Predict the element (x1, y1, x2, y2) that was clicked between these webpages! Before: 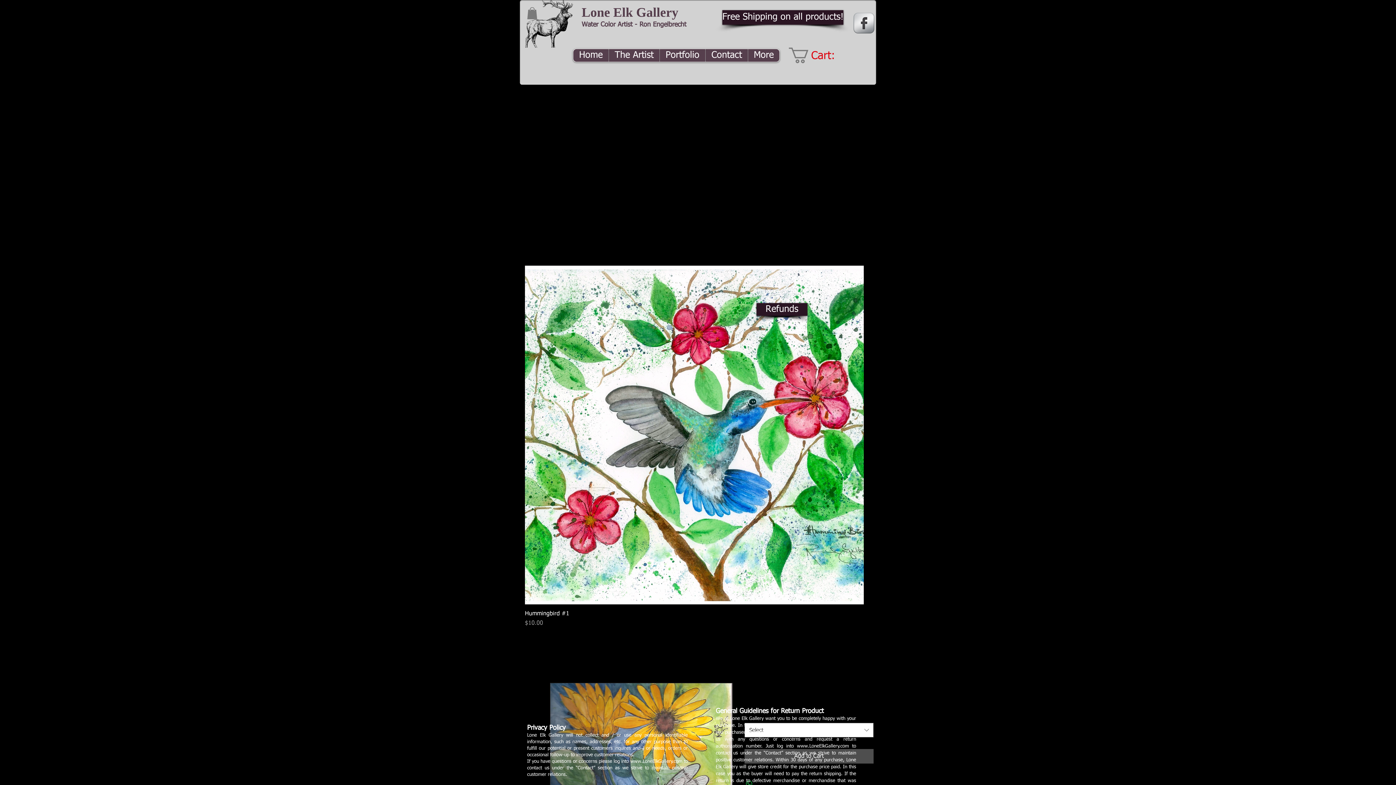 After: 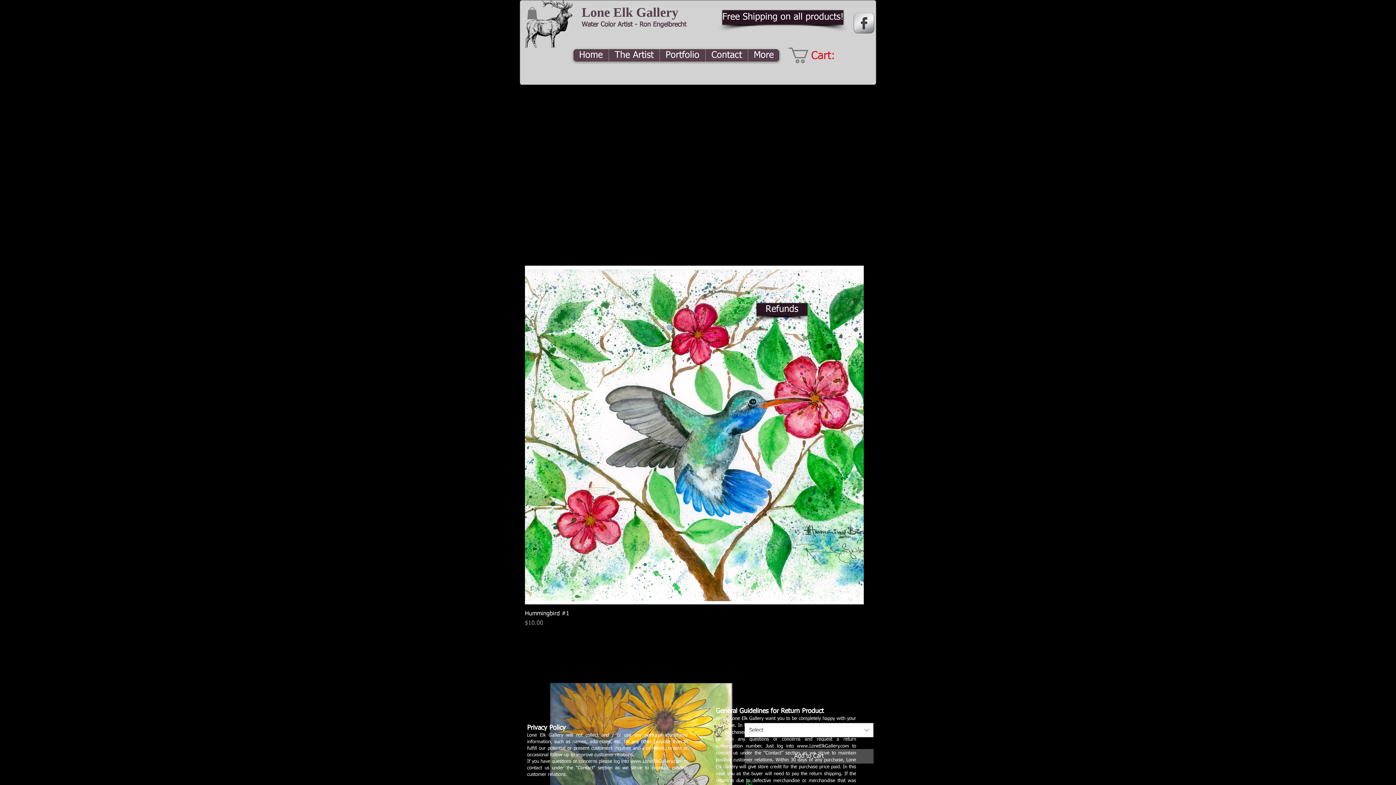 Action: bbox: (527, 7, 537, 19)